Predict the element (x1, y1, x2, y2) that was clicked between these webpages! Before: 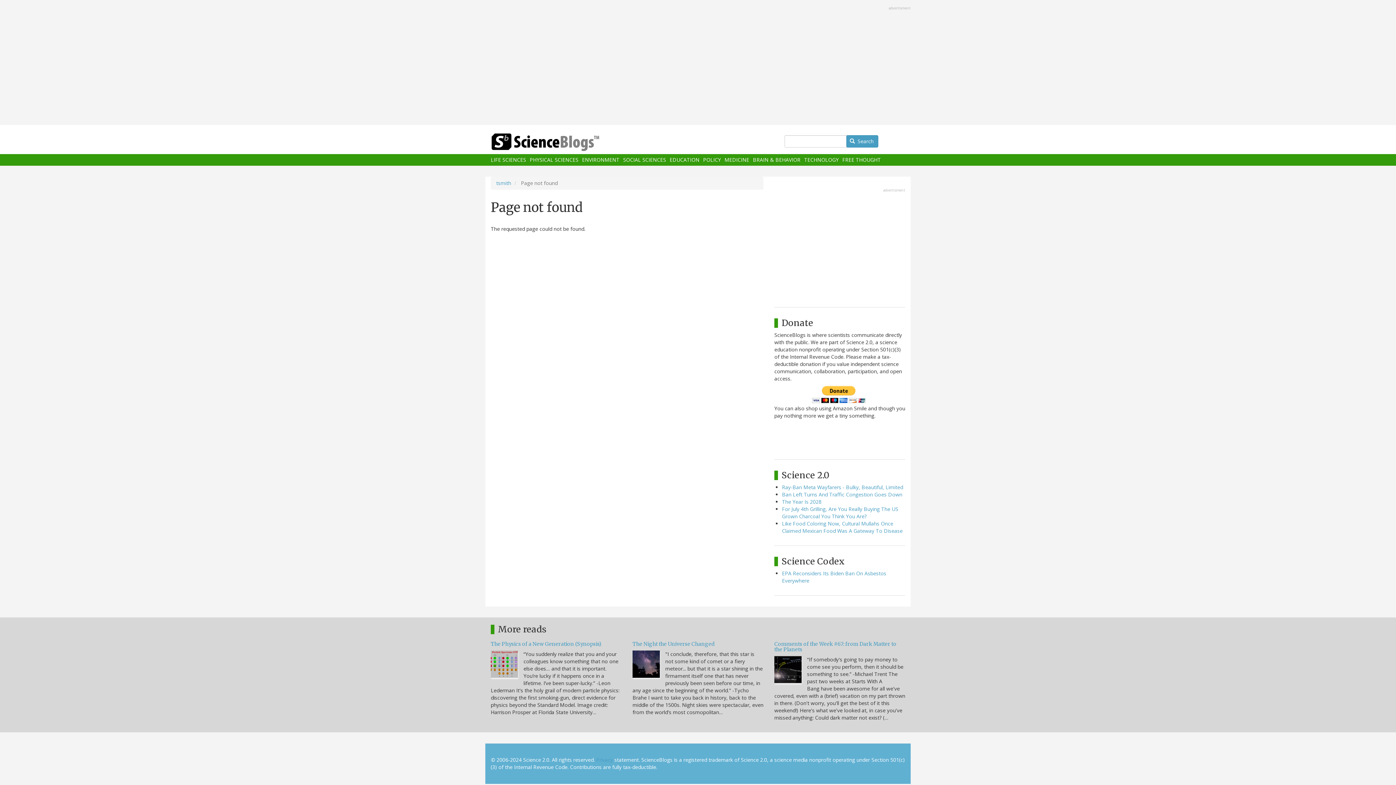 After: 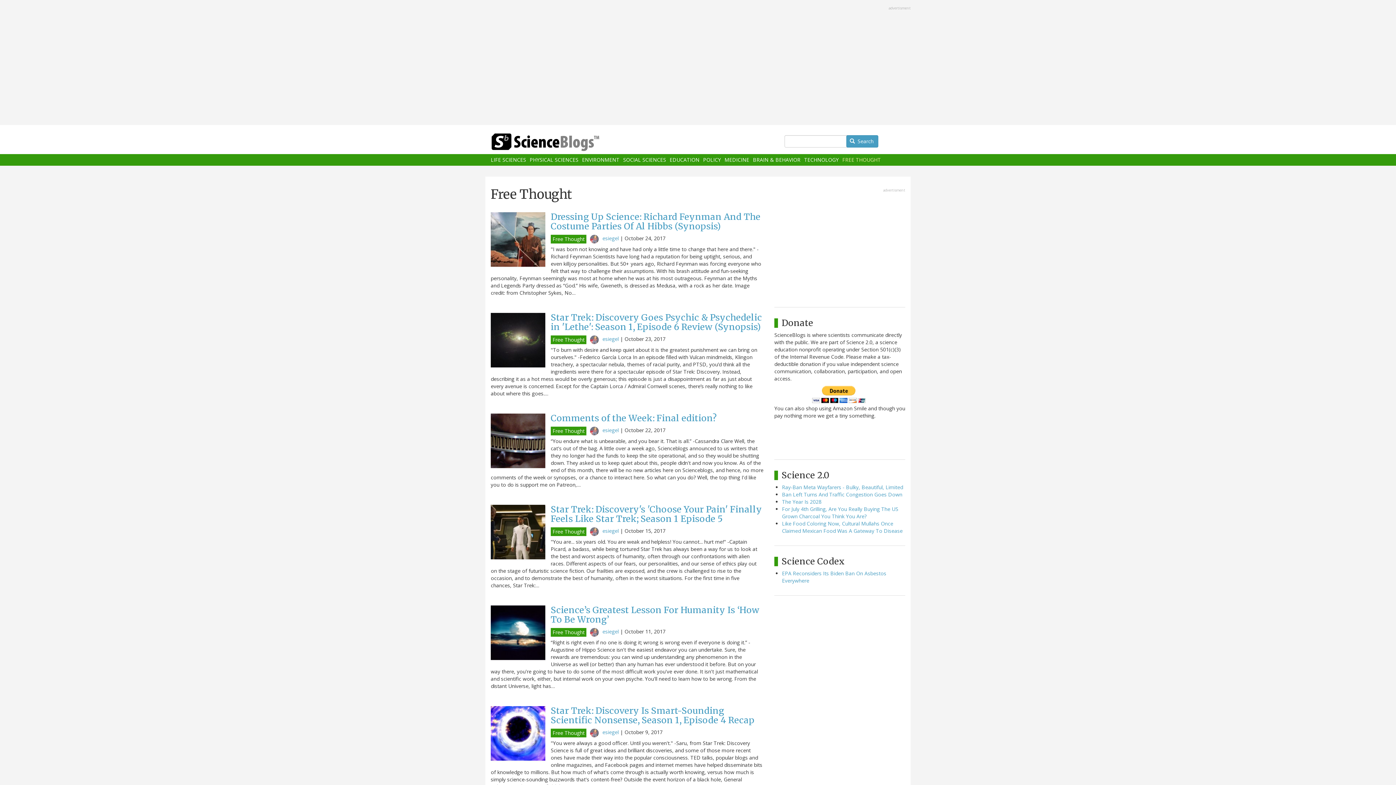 Action: bbox: (842, 157, 881, 162) label: FREE THOUGHT